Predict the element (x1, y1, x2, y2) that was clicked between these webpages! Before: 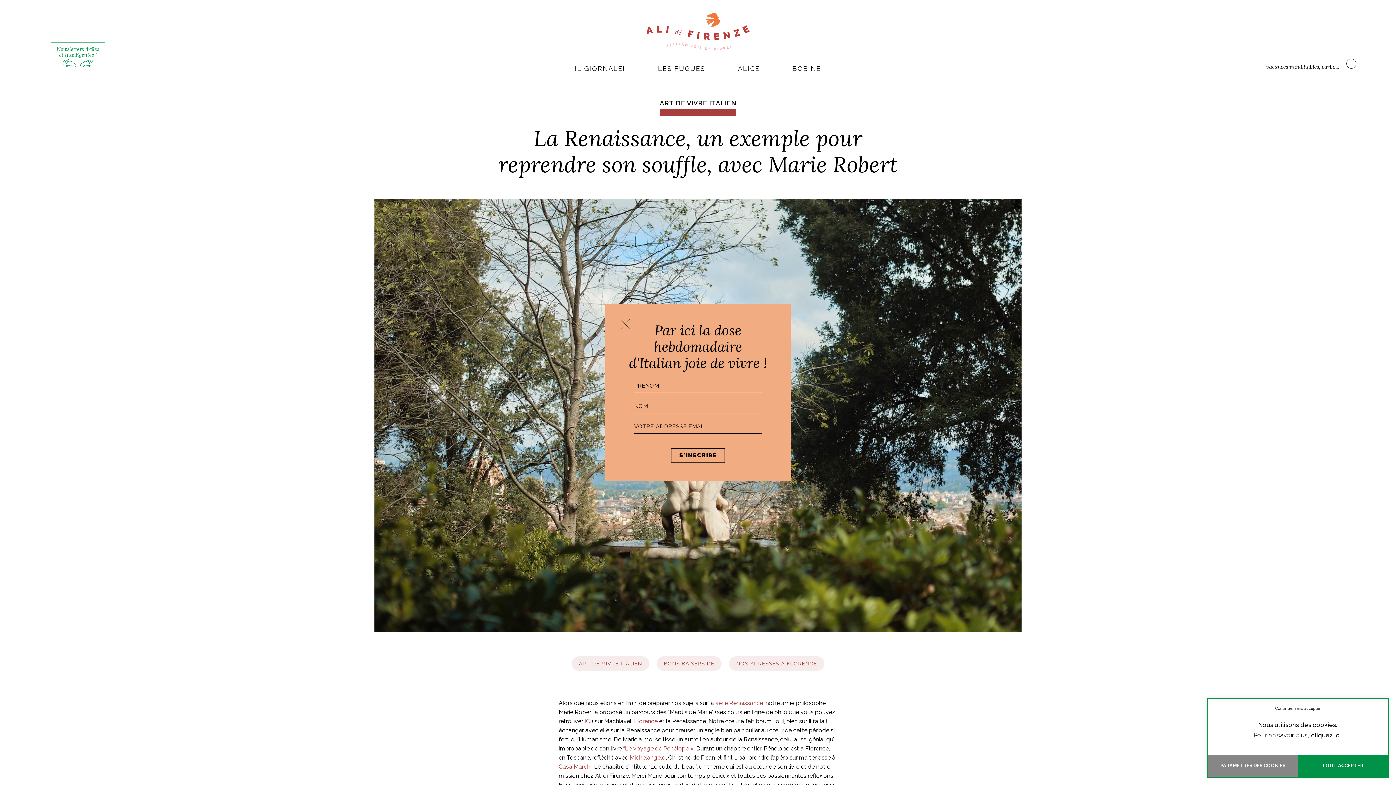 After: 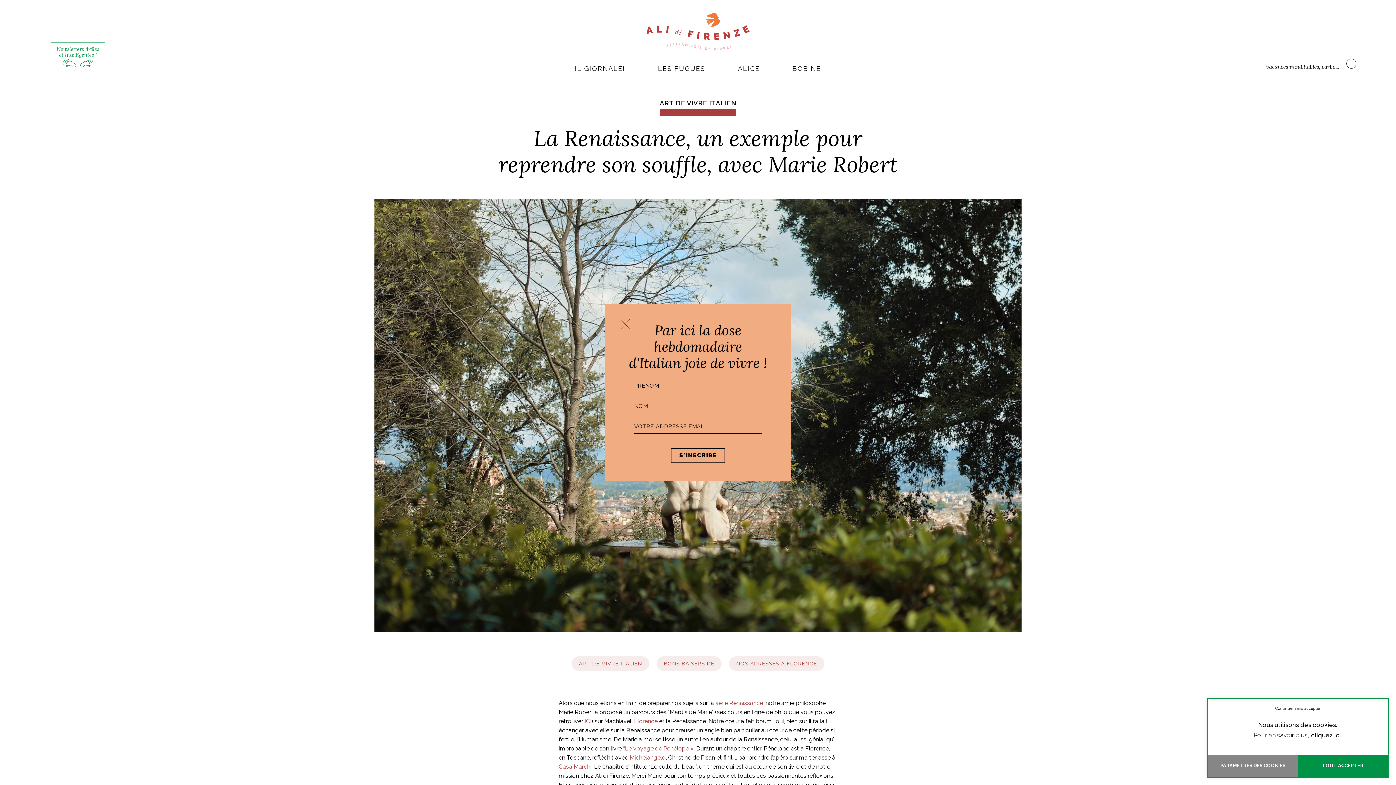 Action: label: cliquez ici bbox: (1311, 730, 1341, 740)